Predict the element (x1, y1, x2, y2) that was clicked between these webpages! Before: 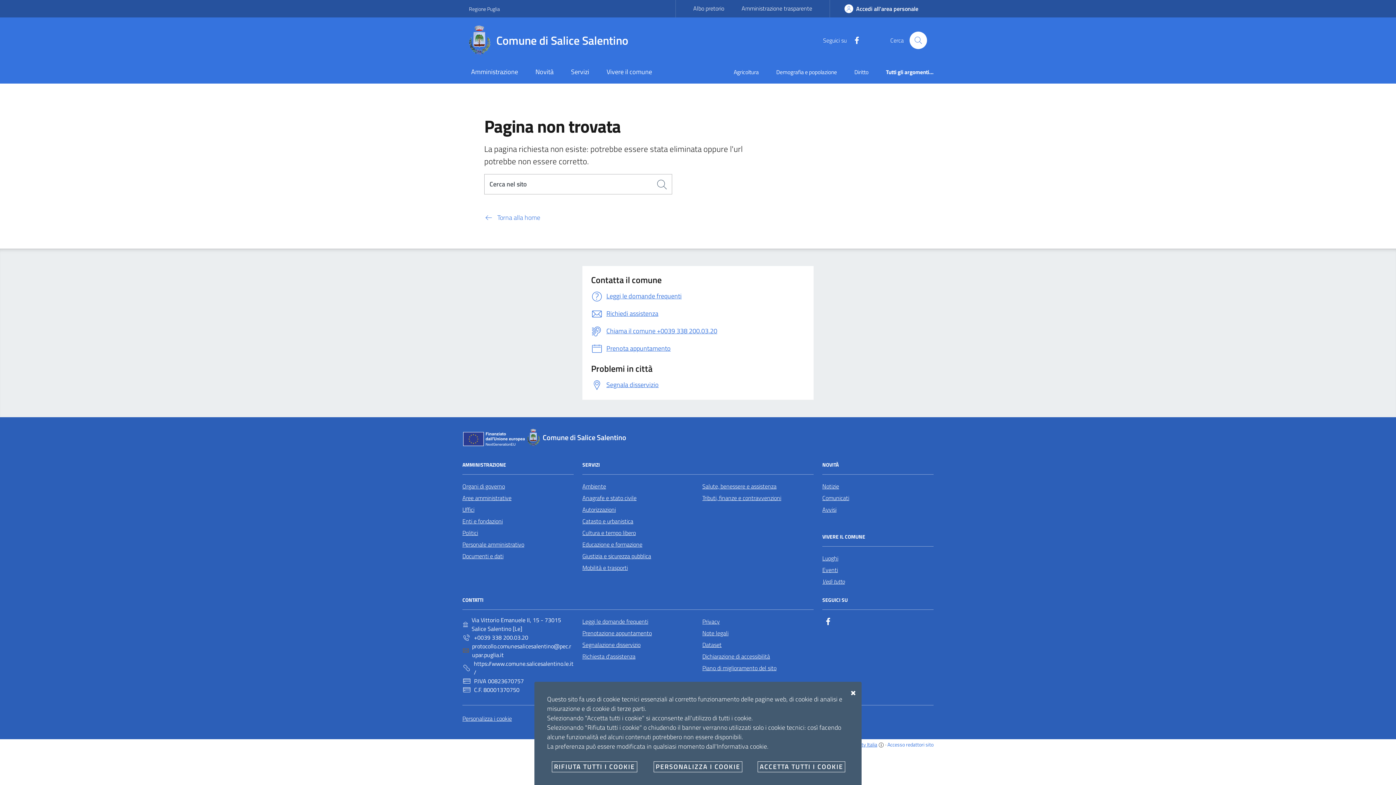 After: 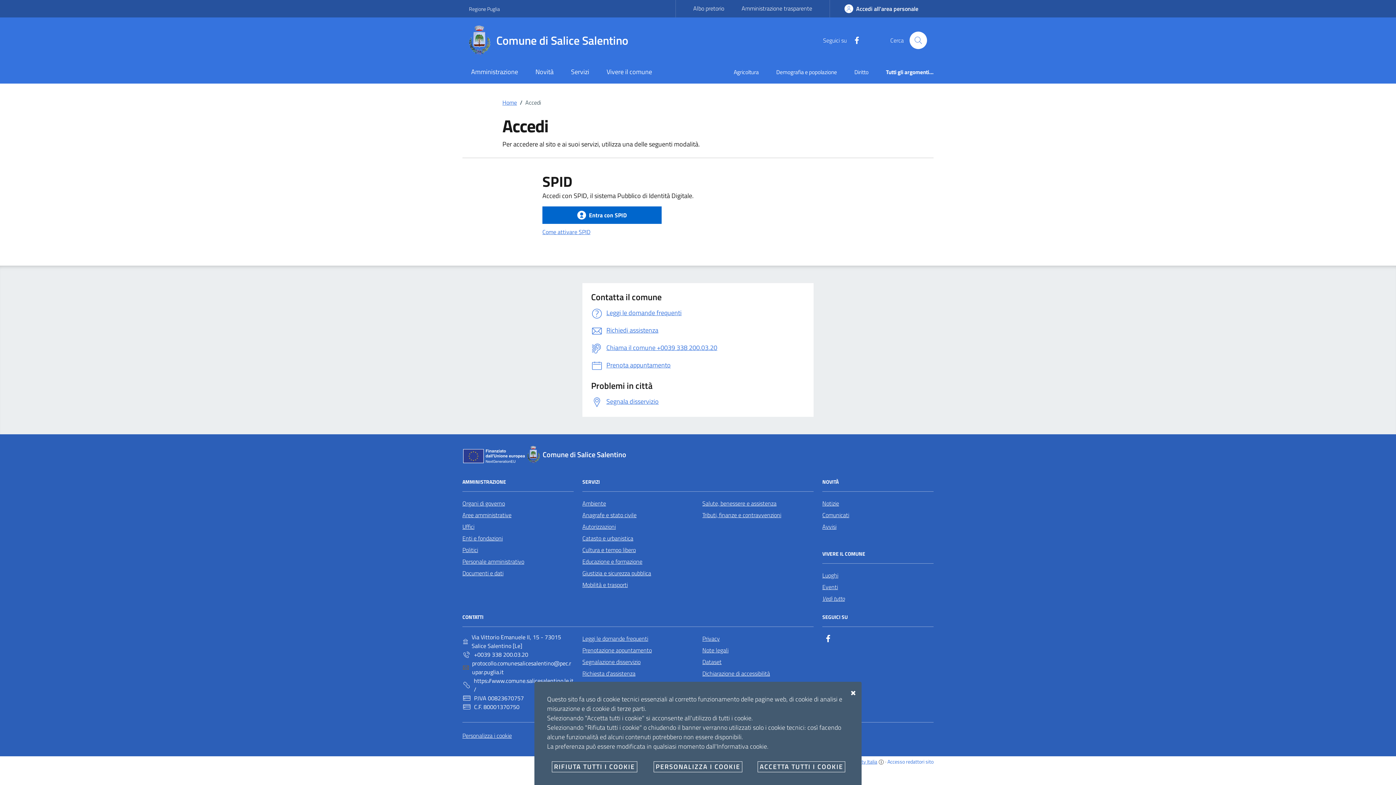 Action: bbox: (836, 0, 927, 17) label: Accedi all'area personale